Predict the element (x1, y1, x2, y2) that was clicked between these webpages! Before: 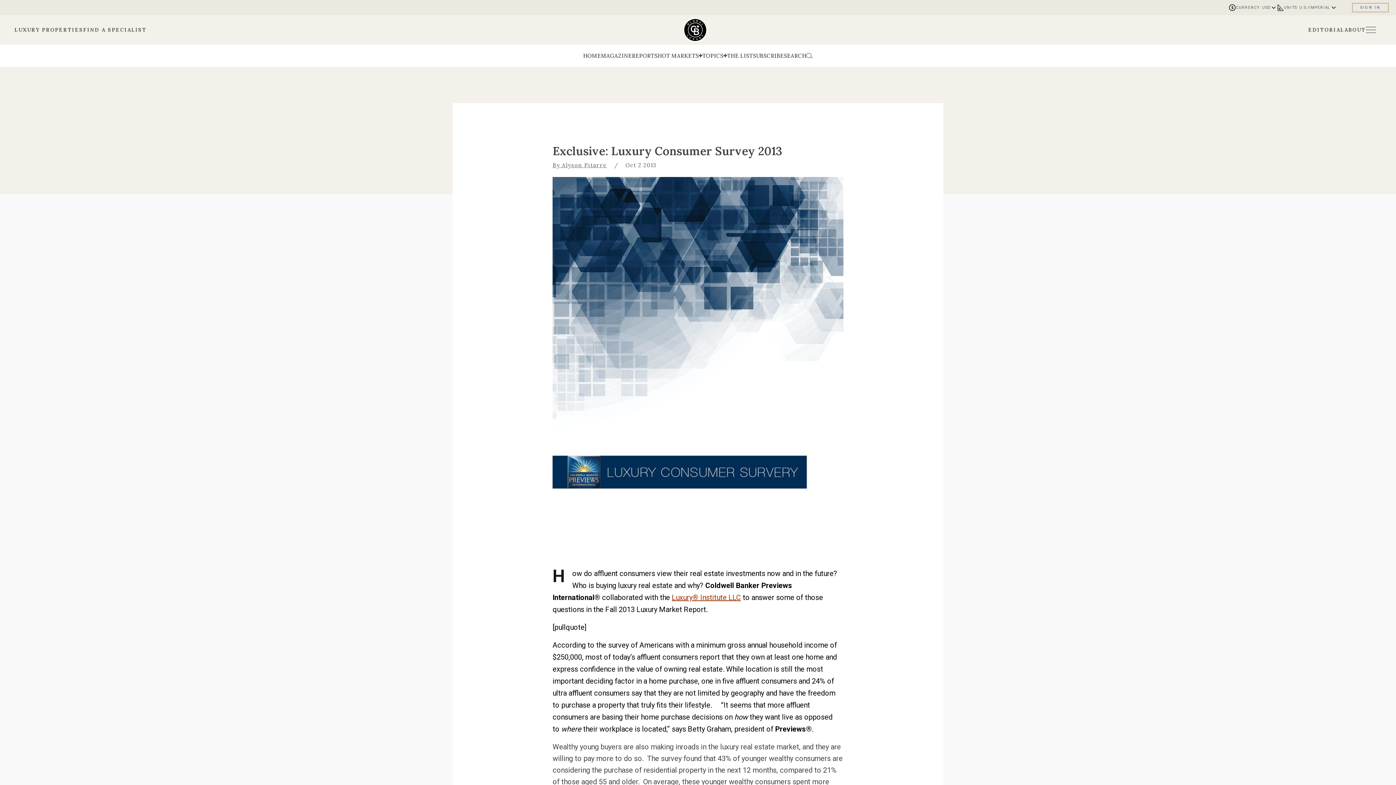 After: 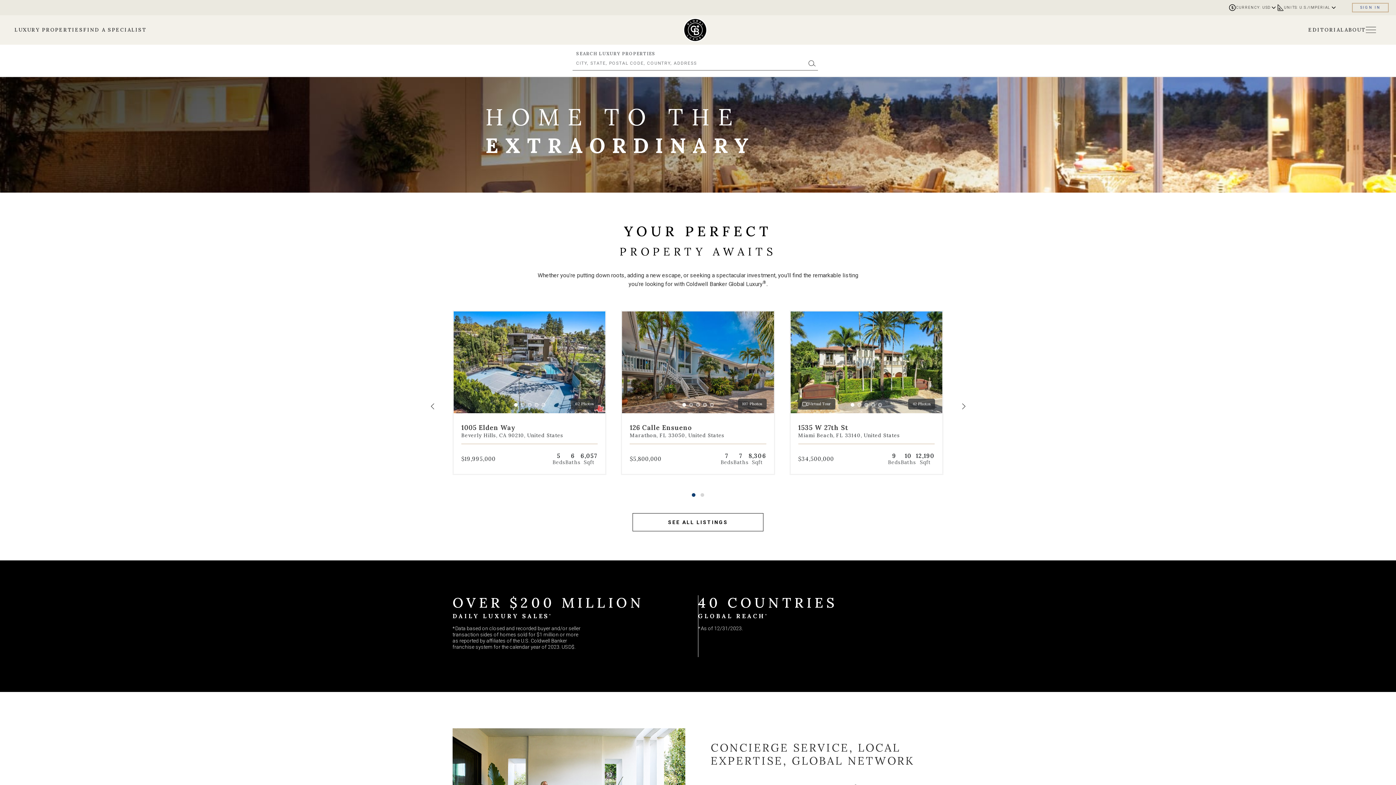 Action: label: Go to homepage bbox: (683, 18, 707, 41)